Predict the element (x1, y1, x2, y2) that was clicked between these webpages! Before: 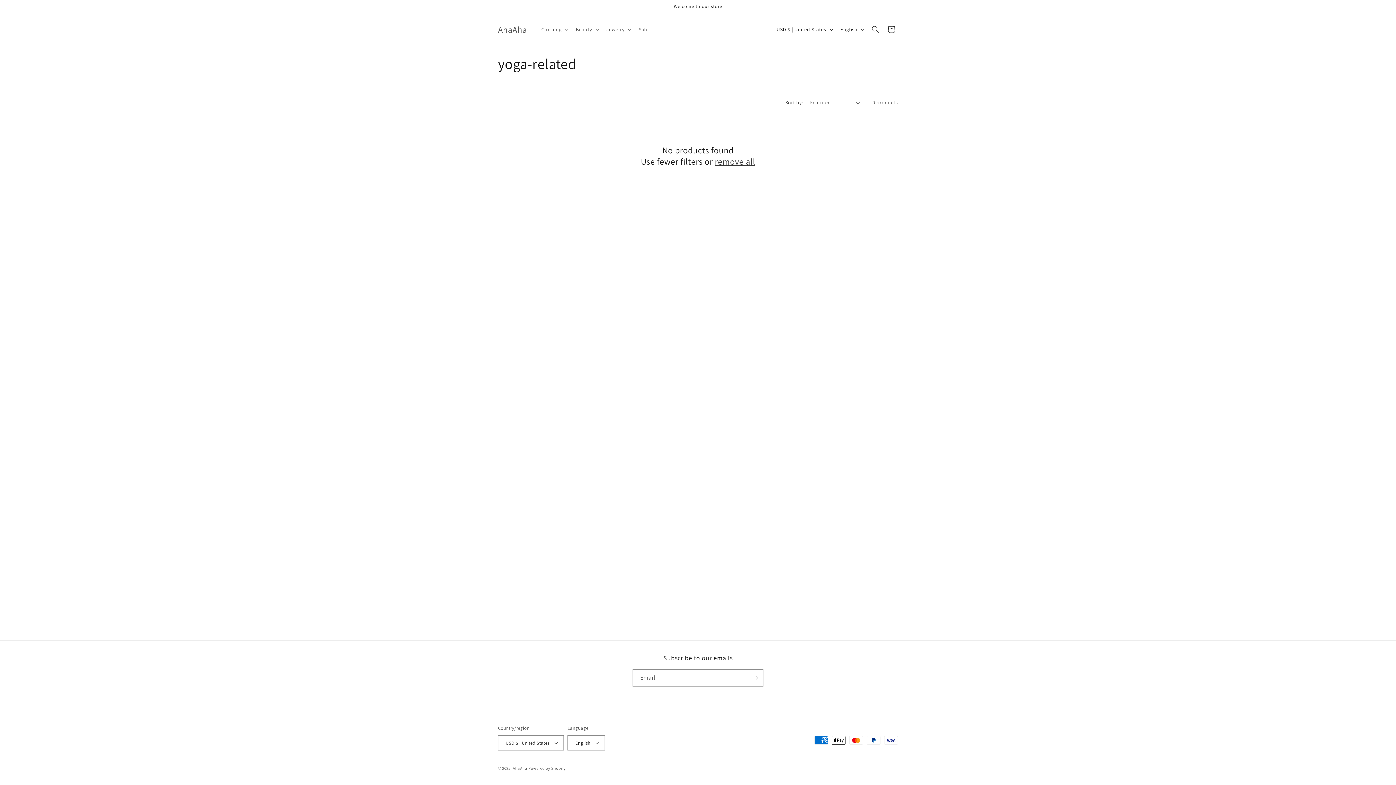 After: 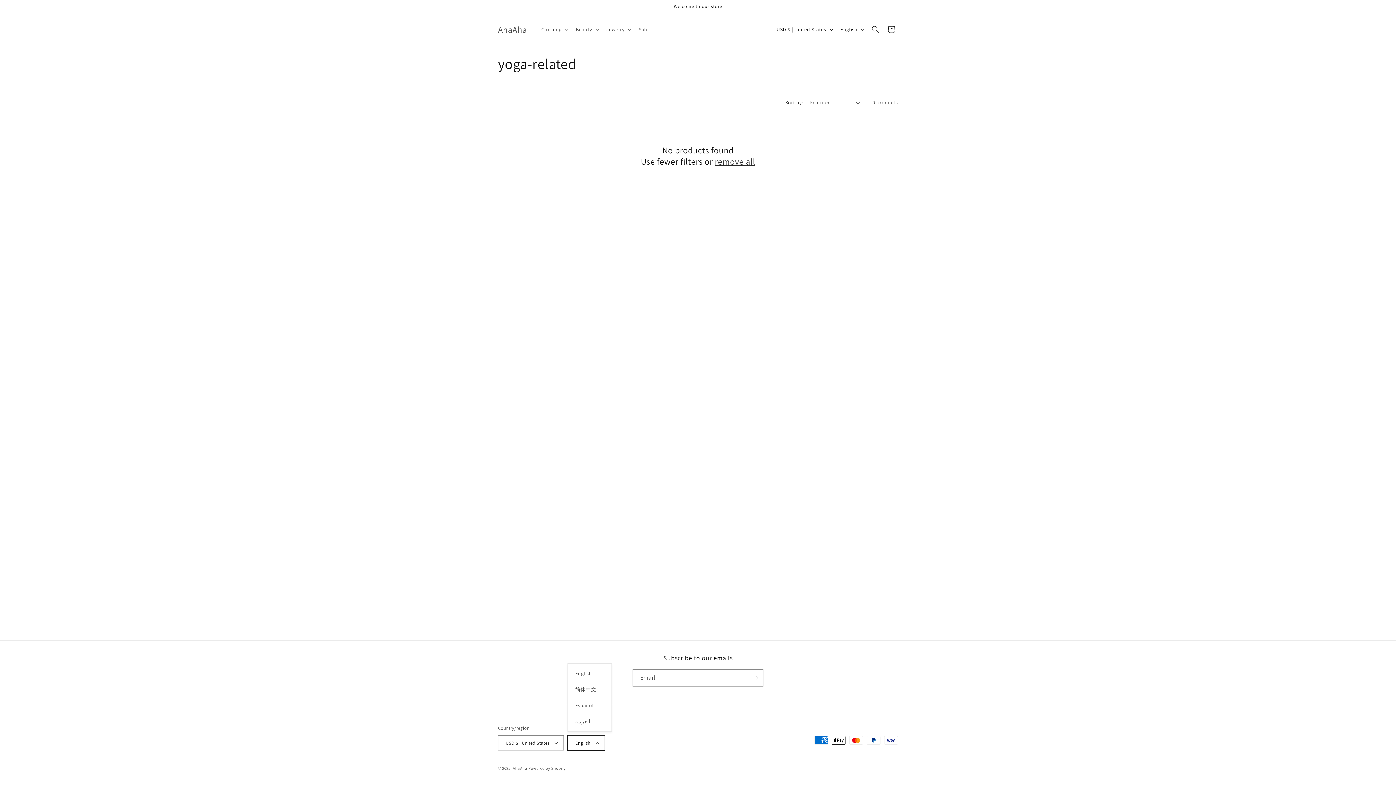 Action: label: English bbox: (567, 735, 605, 750)